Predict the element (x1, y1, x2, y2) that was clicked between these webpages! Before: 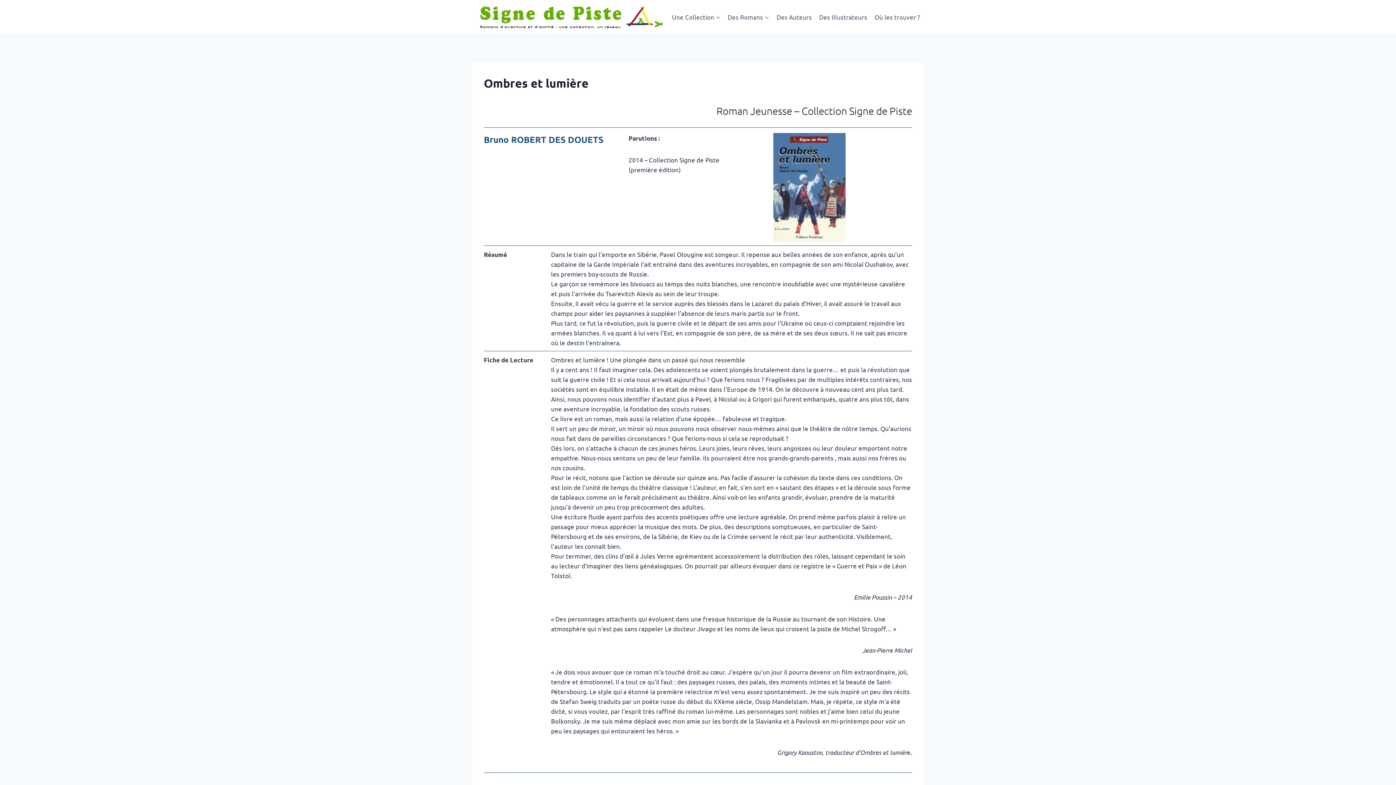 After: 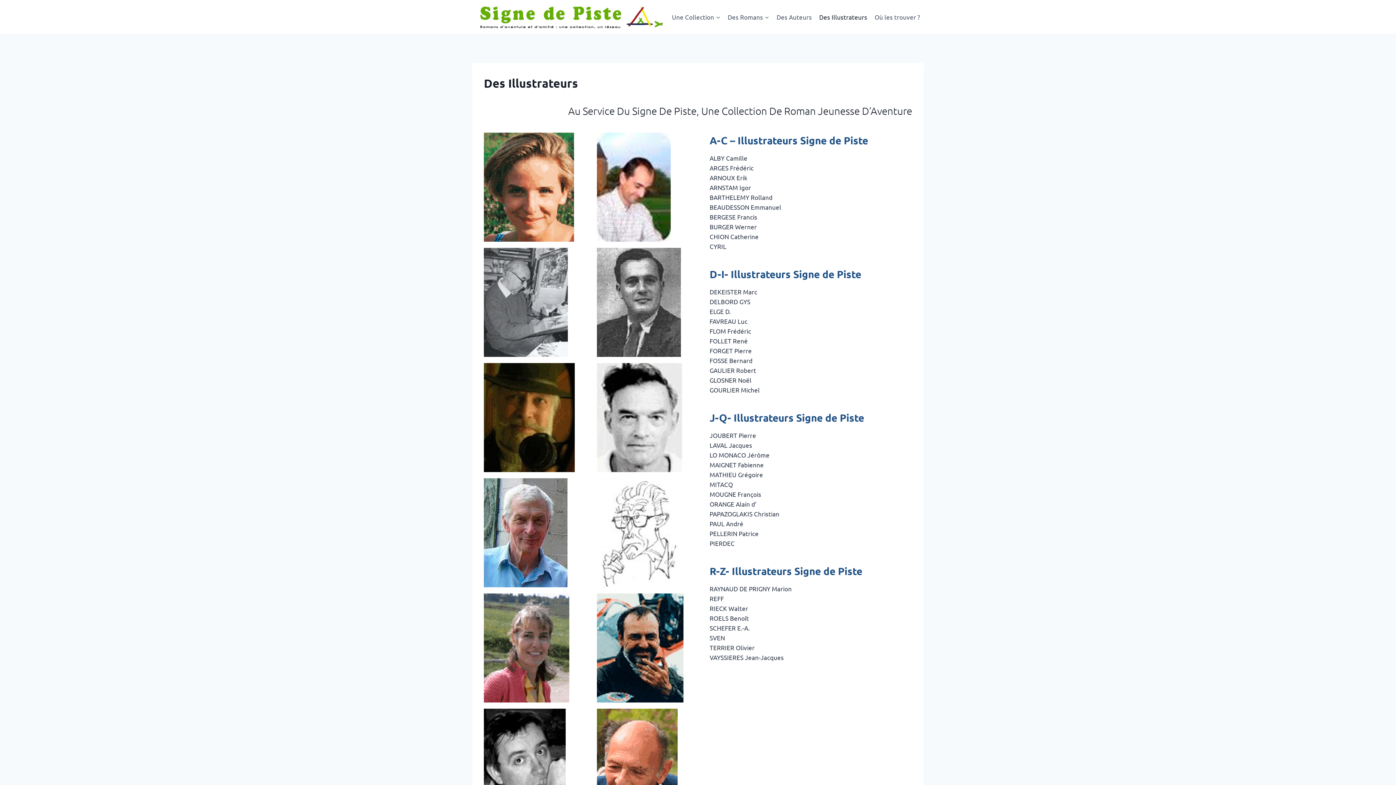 Action: bbox: (815, 8, 871, 25) label: Des Illustrateurs